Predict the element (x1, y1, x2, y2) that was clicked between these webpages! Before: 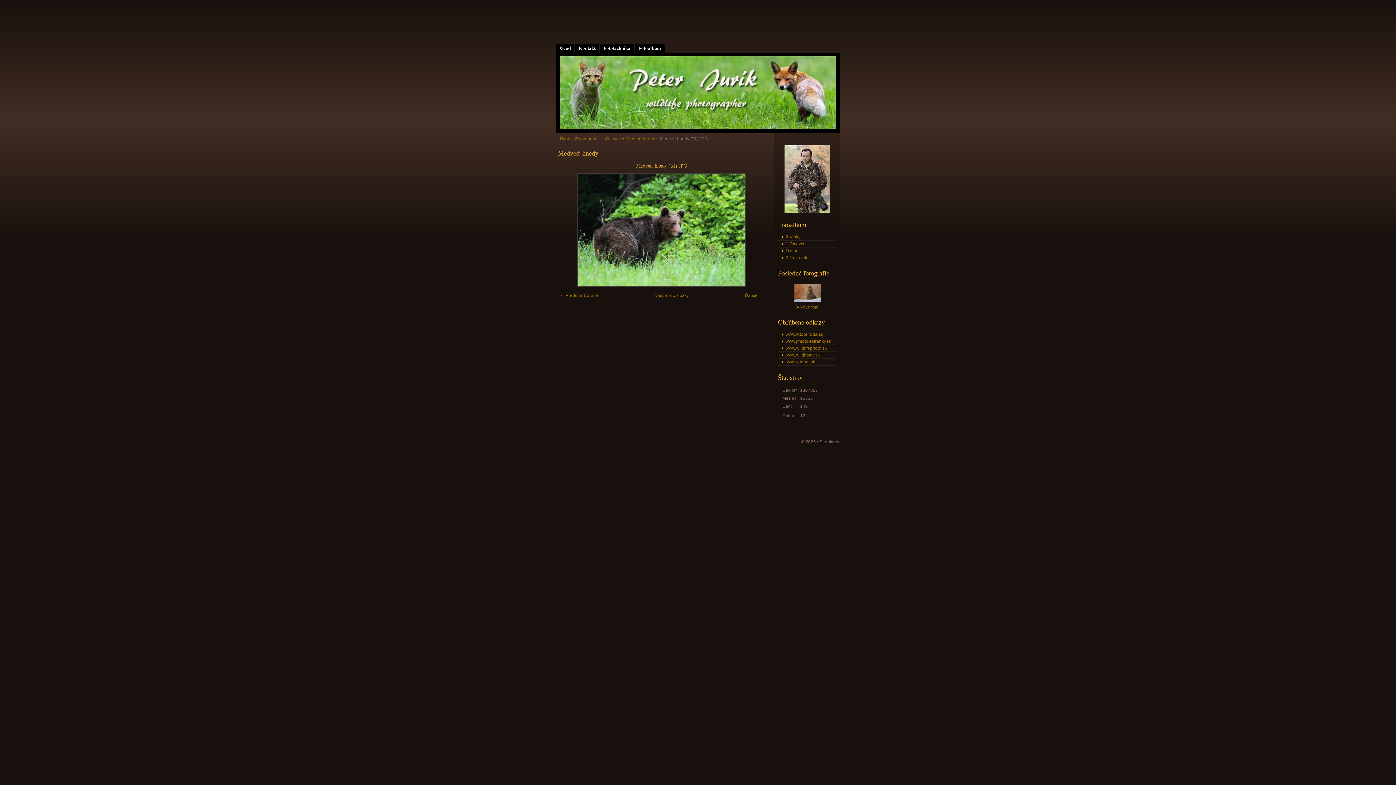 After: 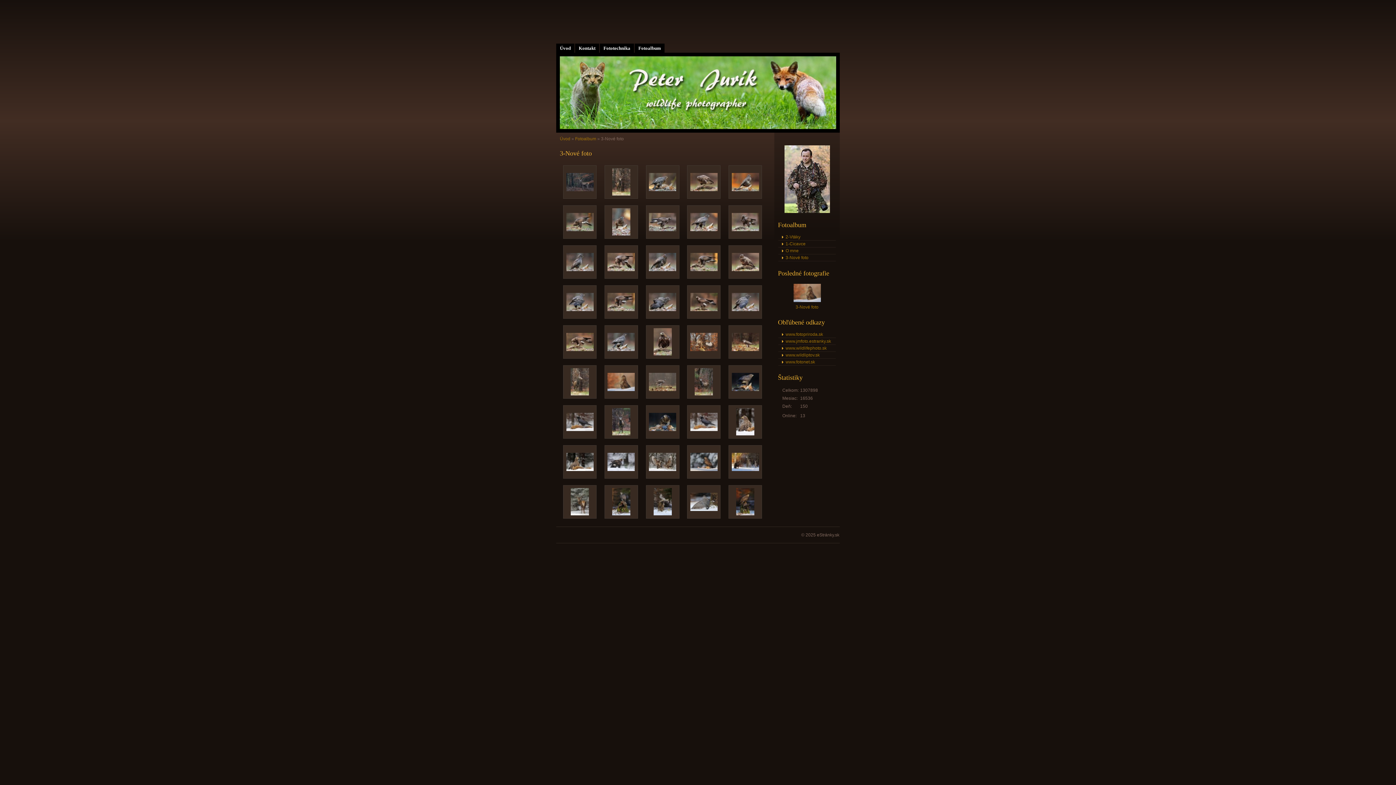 Action: bbox: (795, 304, 818, 309) label: 3-Nové foto